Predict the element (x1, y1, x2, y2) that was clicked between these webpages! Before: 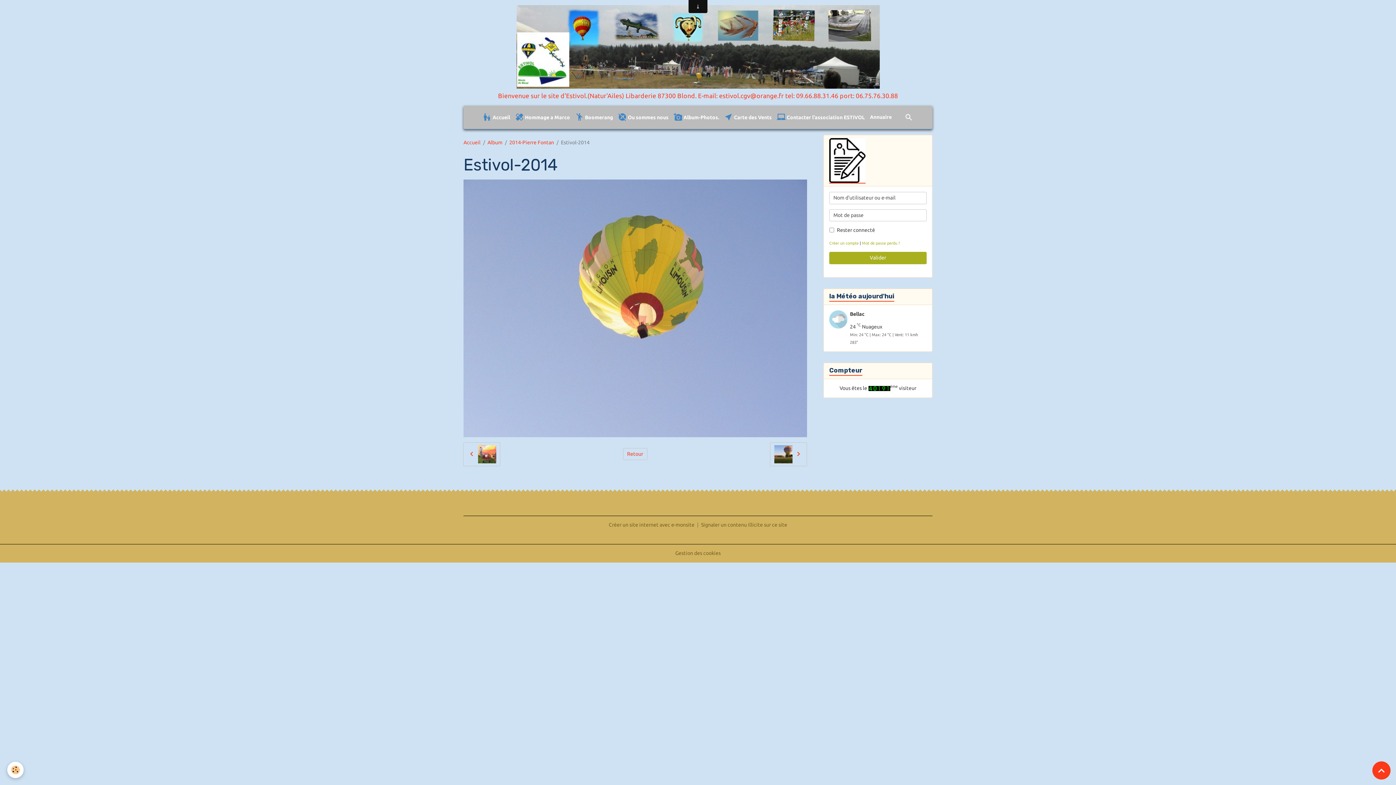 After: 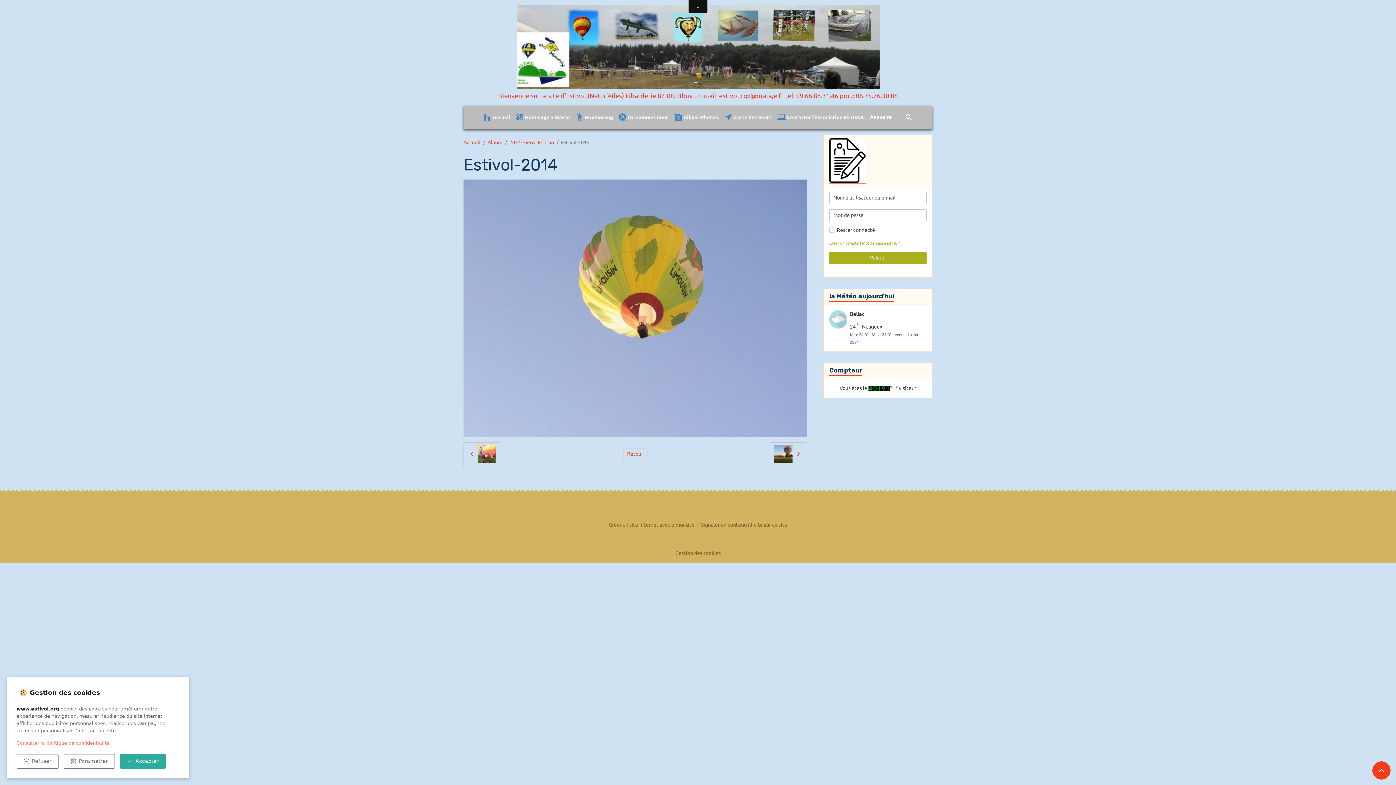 Action: bbox: (7, 762, 23, 778) label: Cookies